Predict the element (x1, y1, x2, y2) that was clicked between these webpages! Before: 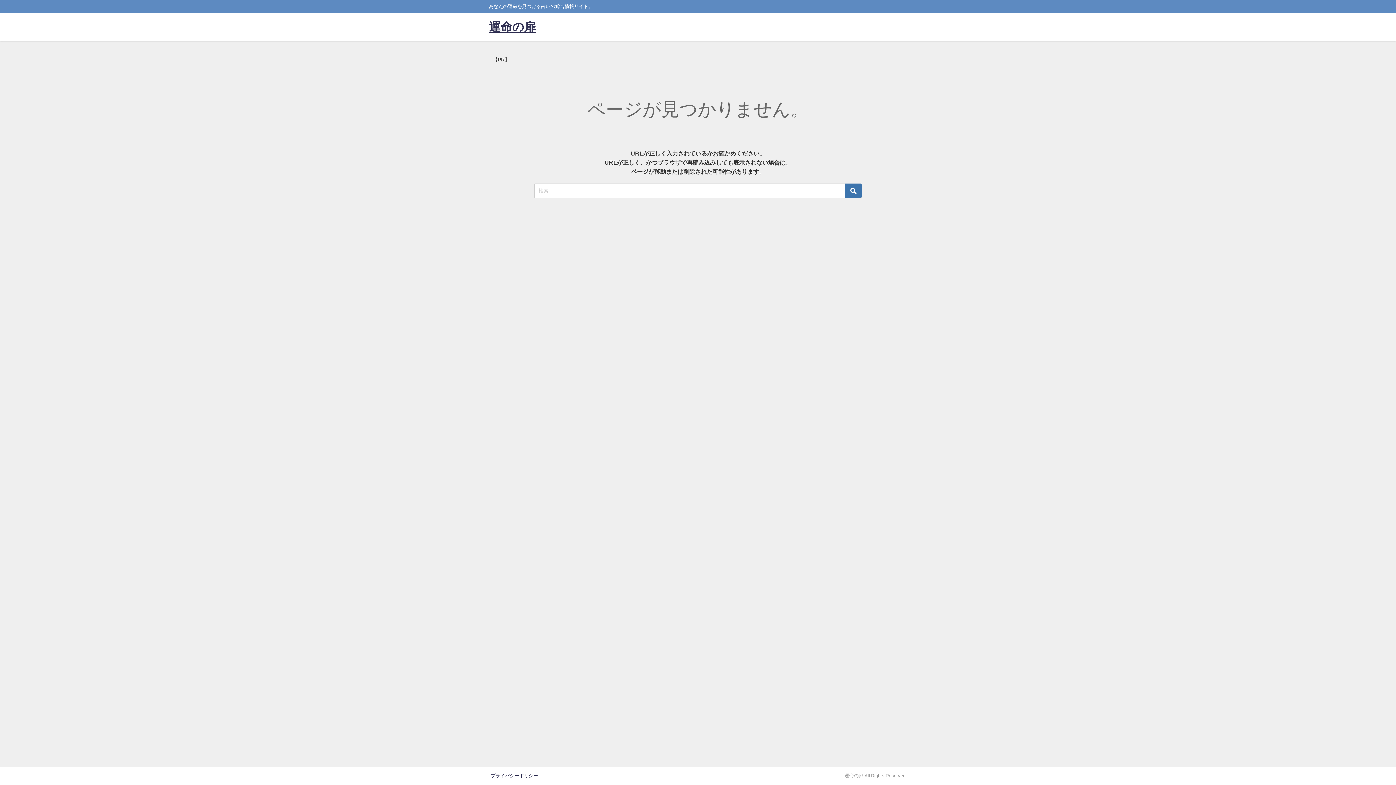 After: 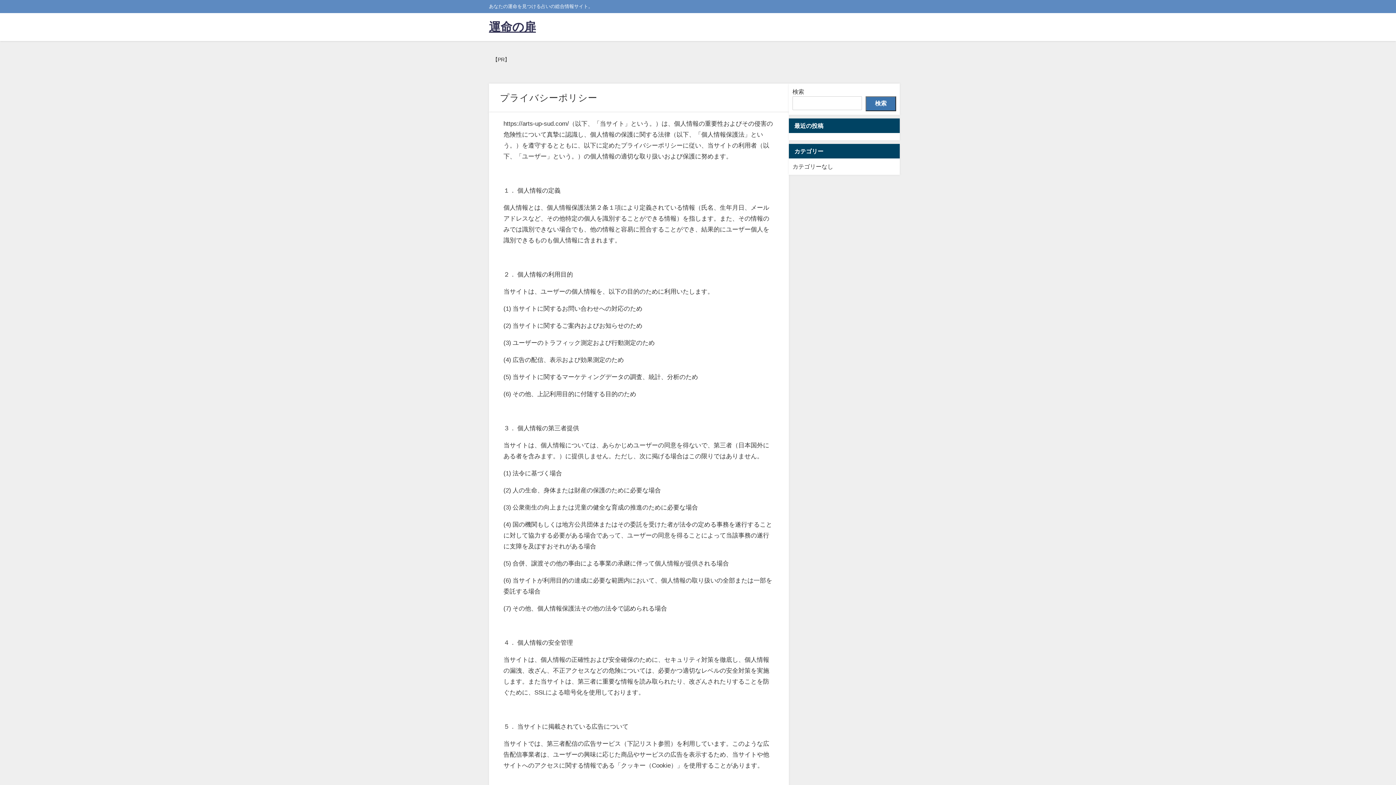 Action: bbox: (490, 773, 538, 778) label: プライバシーポリシー